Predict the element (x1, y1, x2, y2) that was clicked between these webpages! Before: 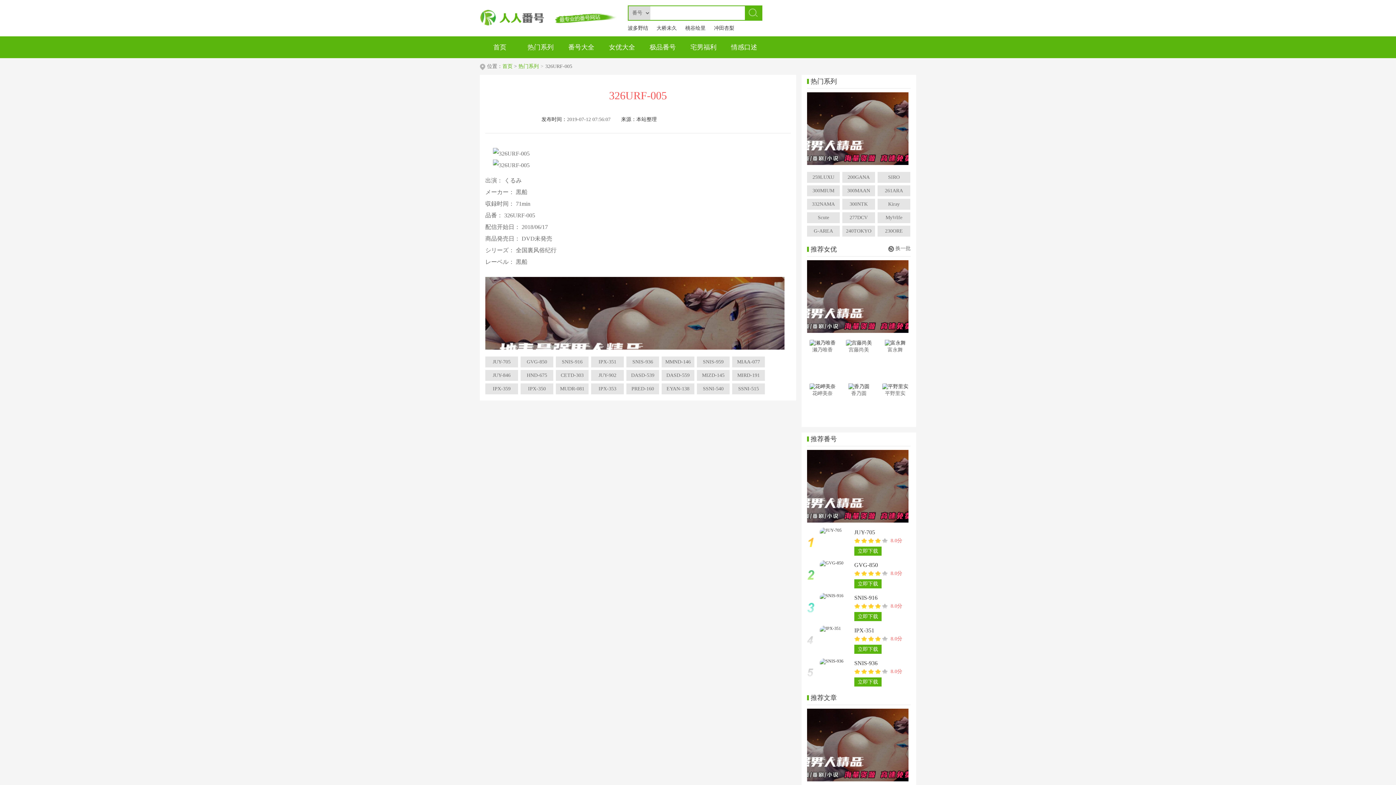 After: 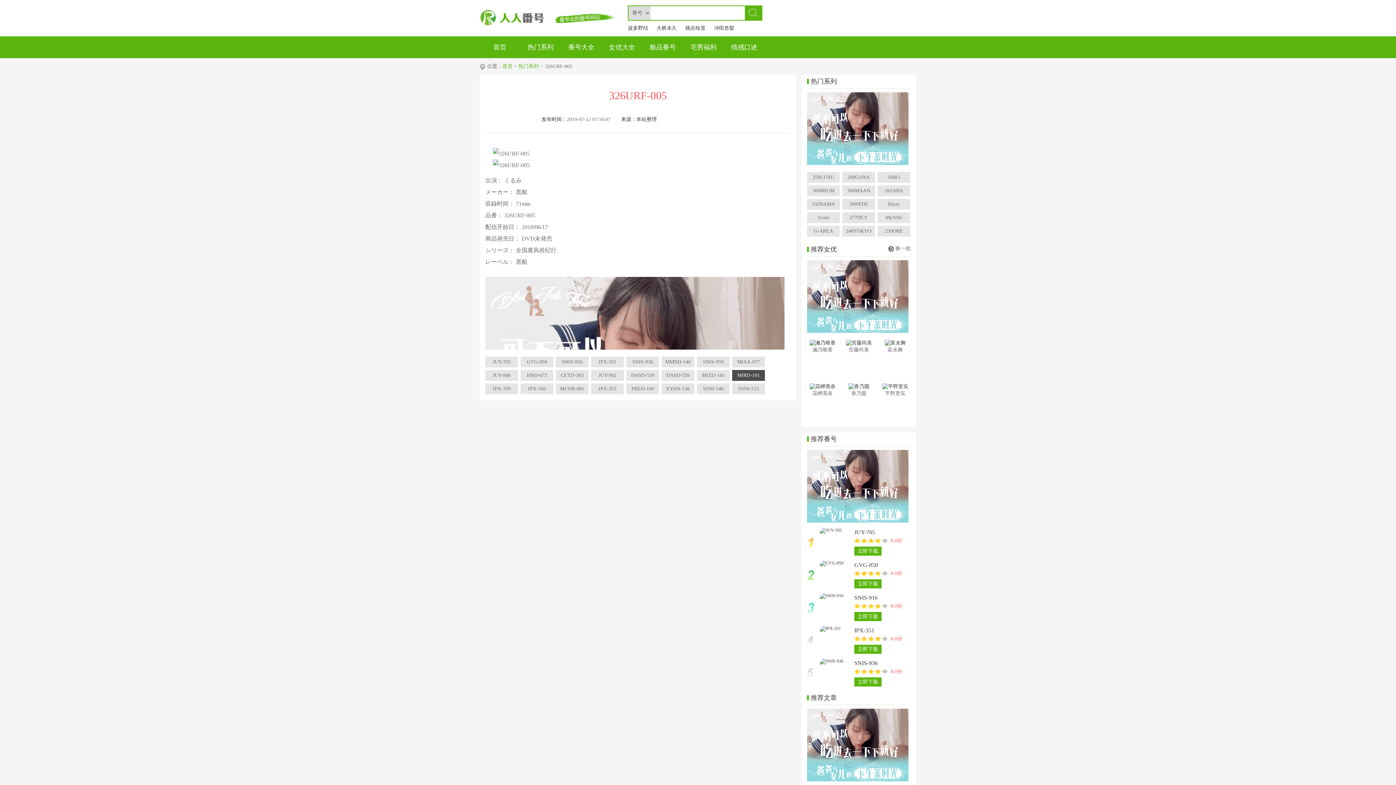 Action: bbox: (732, 370, 765, 381) label: MIRD-191